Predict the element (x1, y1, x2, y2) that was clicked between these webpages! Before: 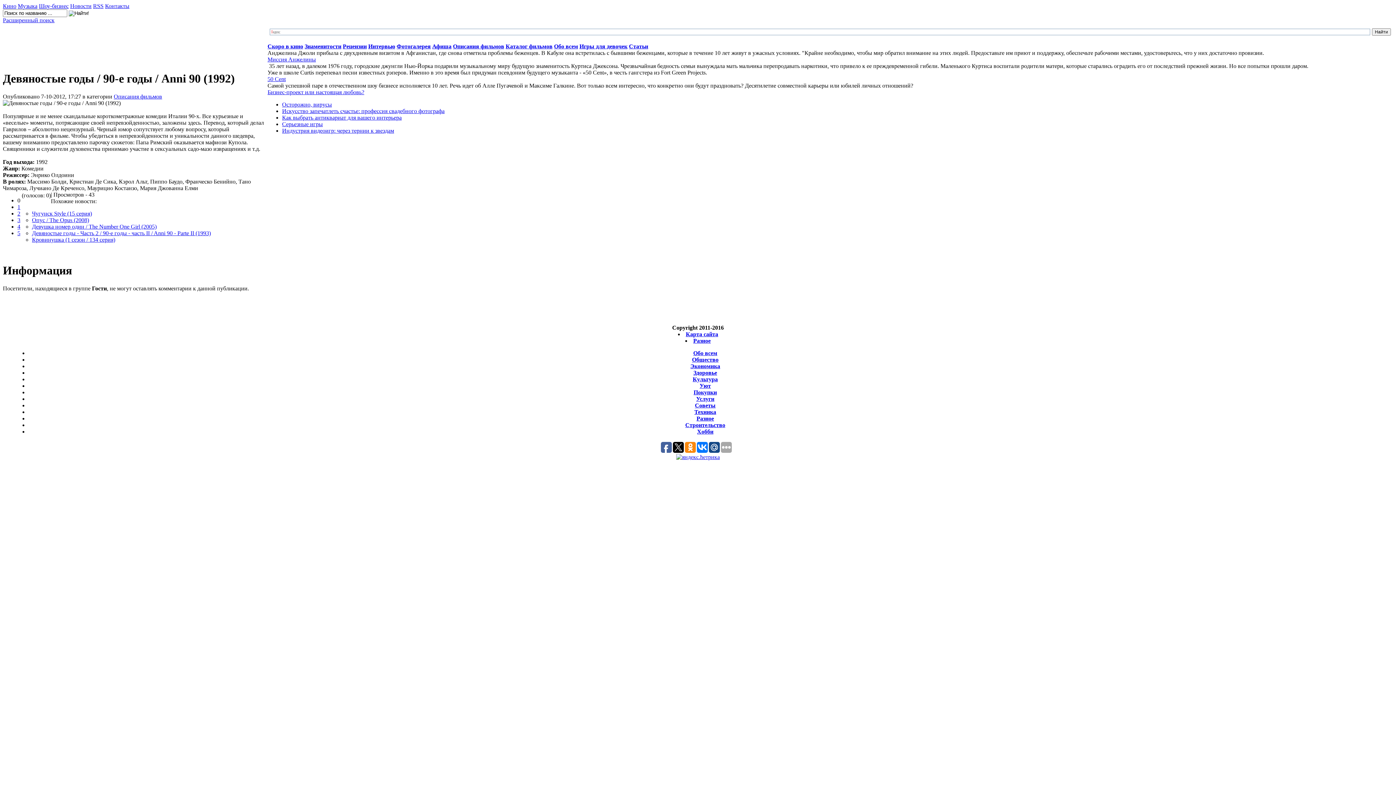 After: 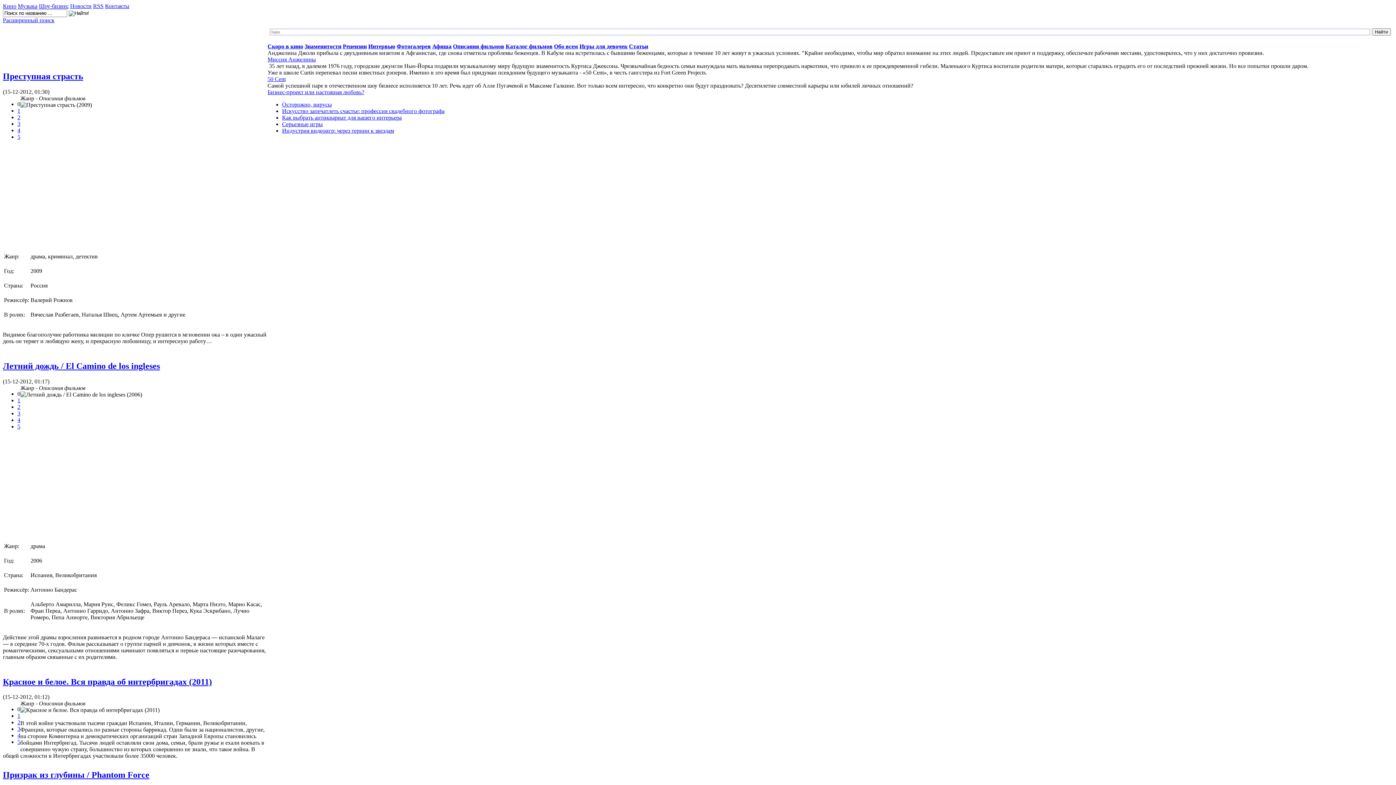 Action: bbox: (113, 93, 162, 99) label: Описания фильмов